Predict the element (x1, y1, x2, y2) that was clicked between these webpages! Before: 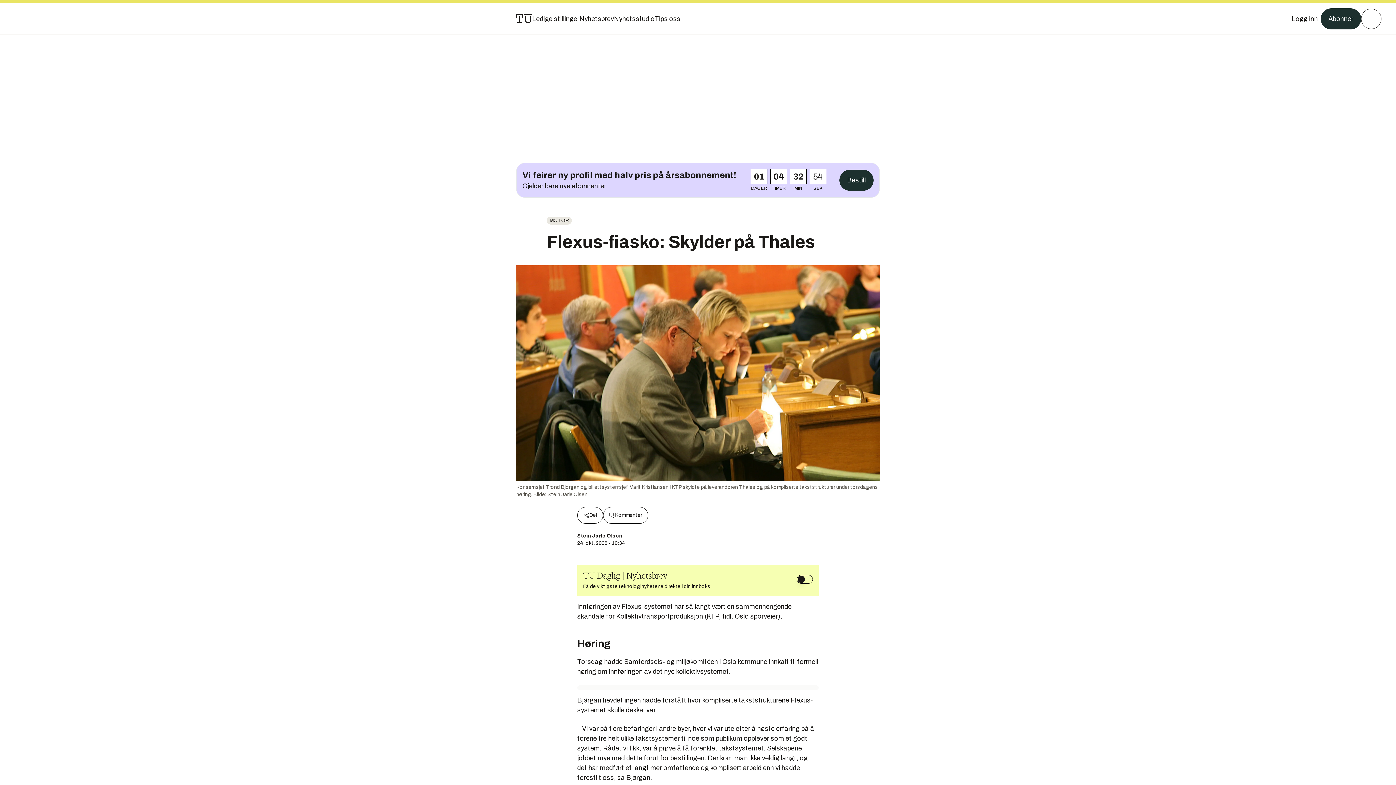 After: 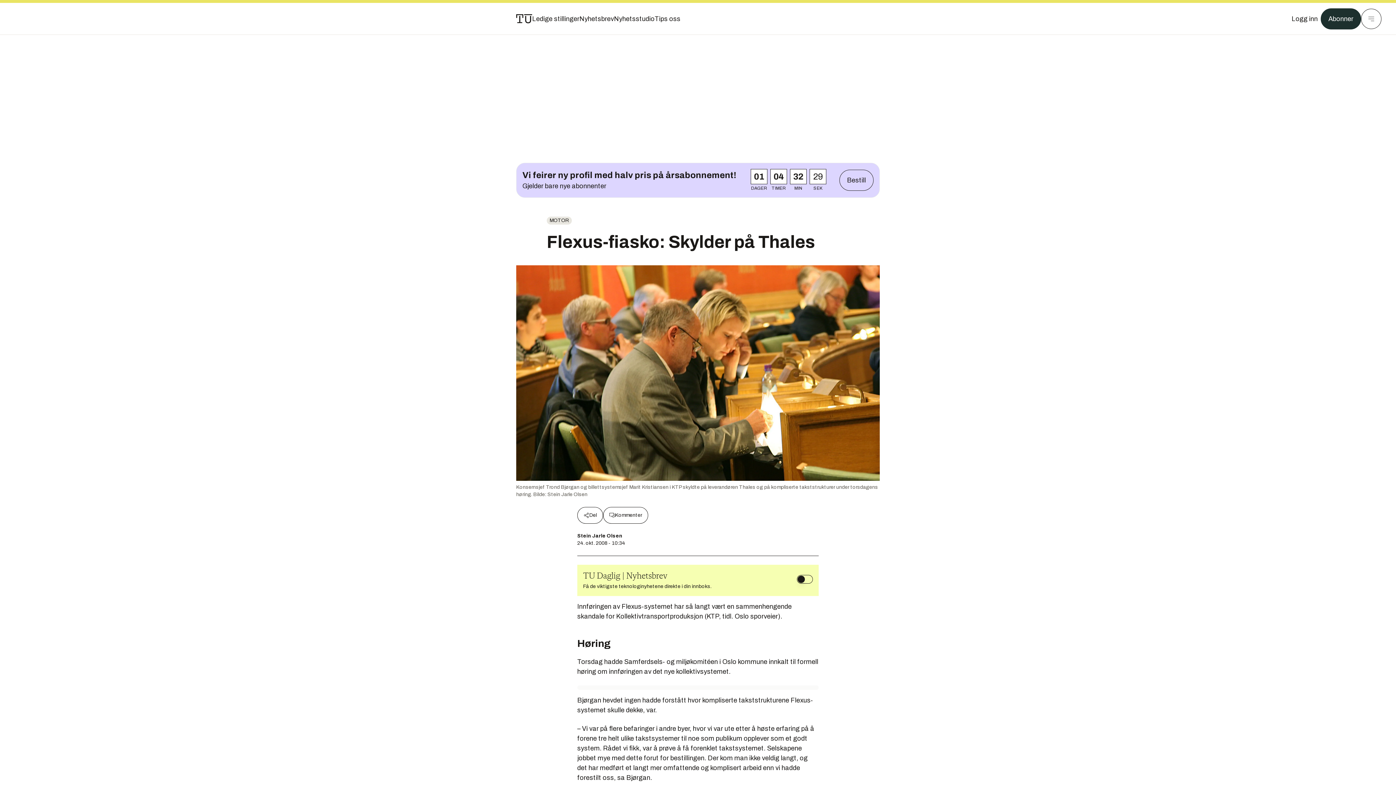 Action: bbox: (516, 163, 879, 197)